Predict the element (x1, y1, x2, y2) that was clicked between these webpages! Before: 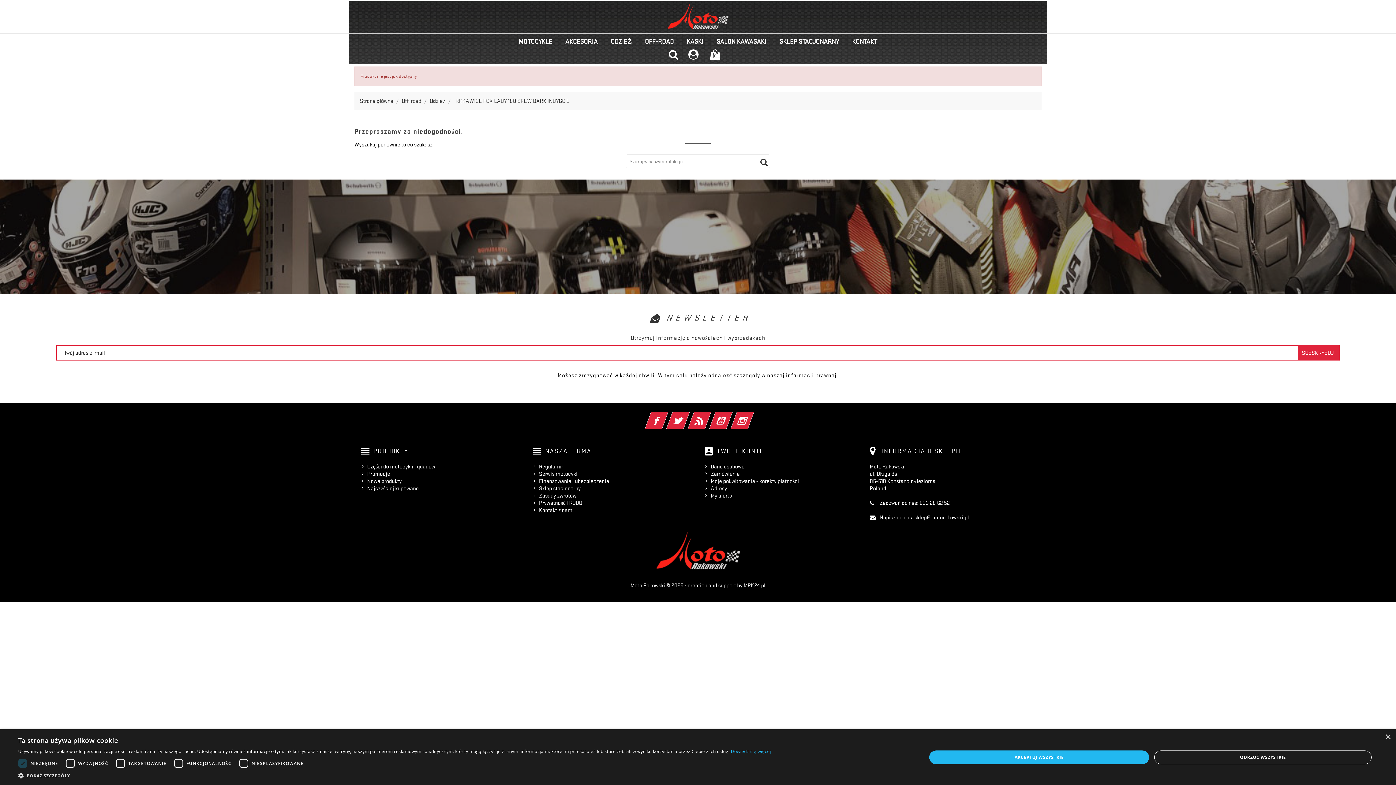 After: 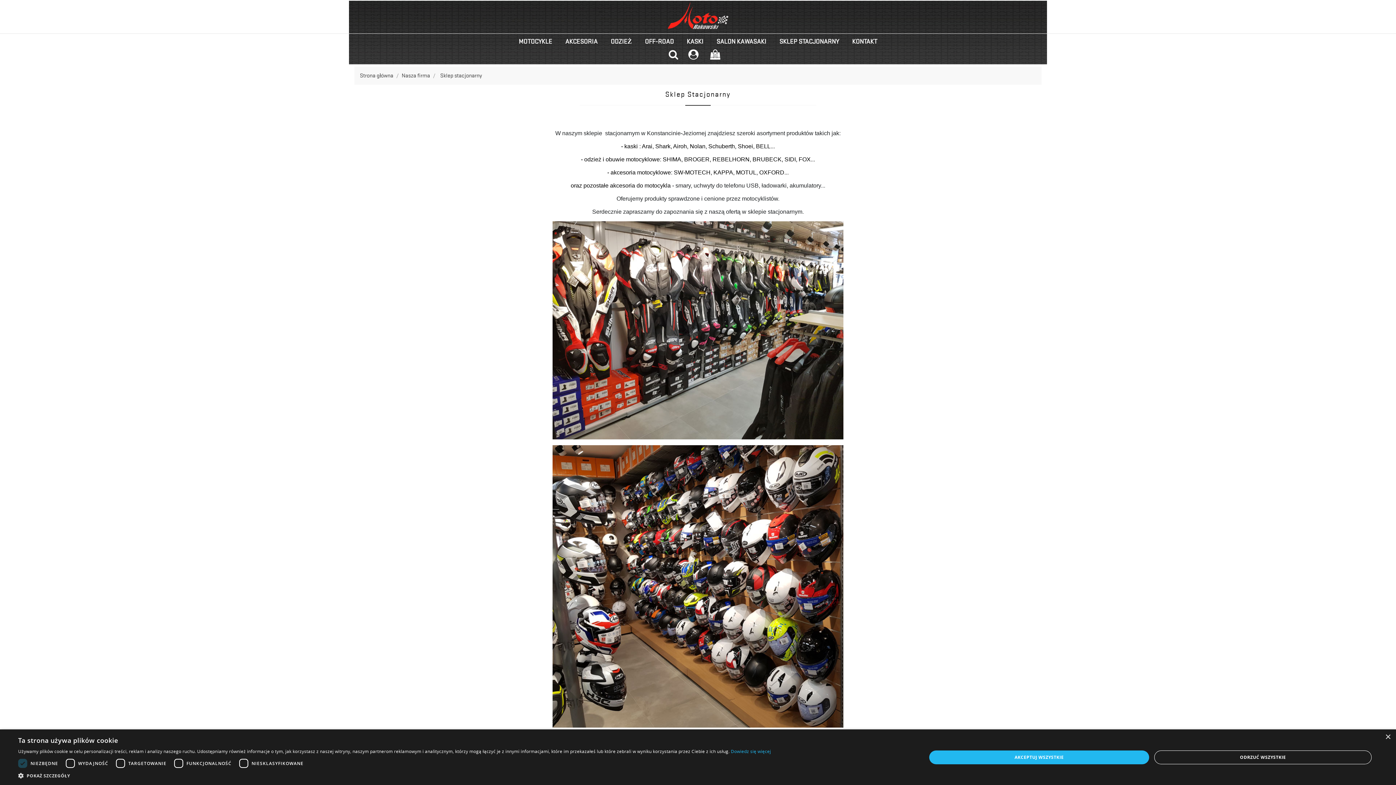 Action: bbox: (773, 33, 845, 49) label: SKLEP STACJONARNY